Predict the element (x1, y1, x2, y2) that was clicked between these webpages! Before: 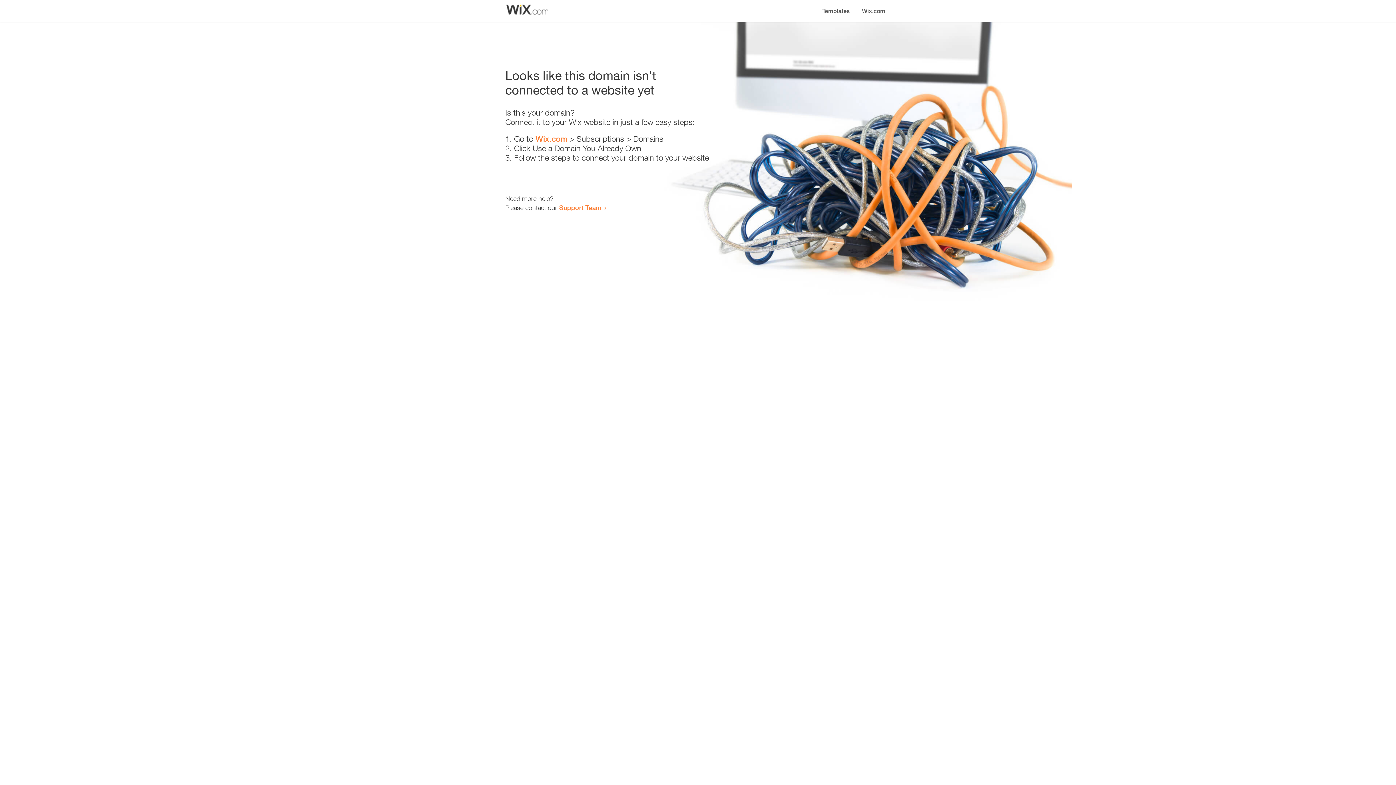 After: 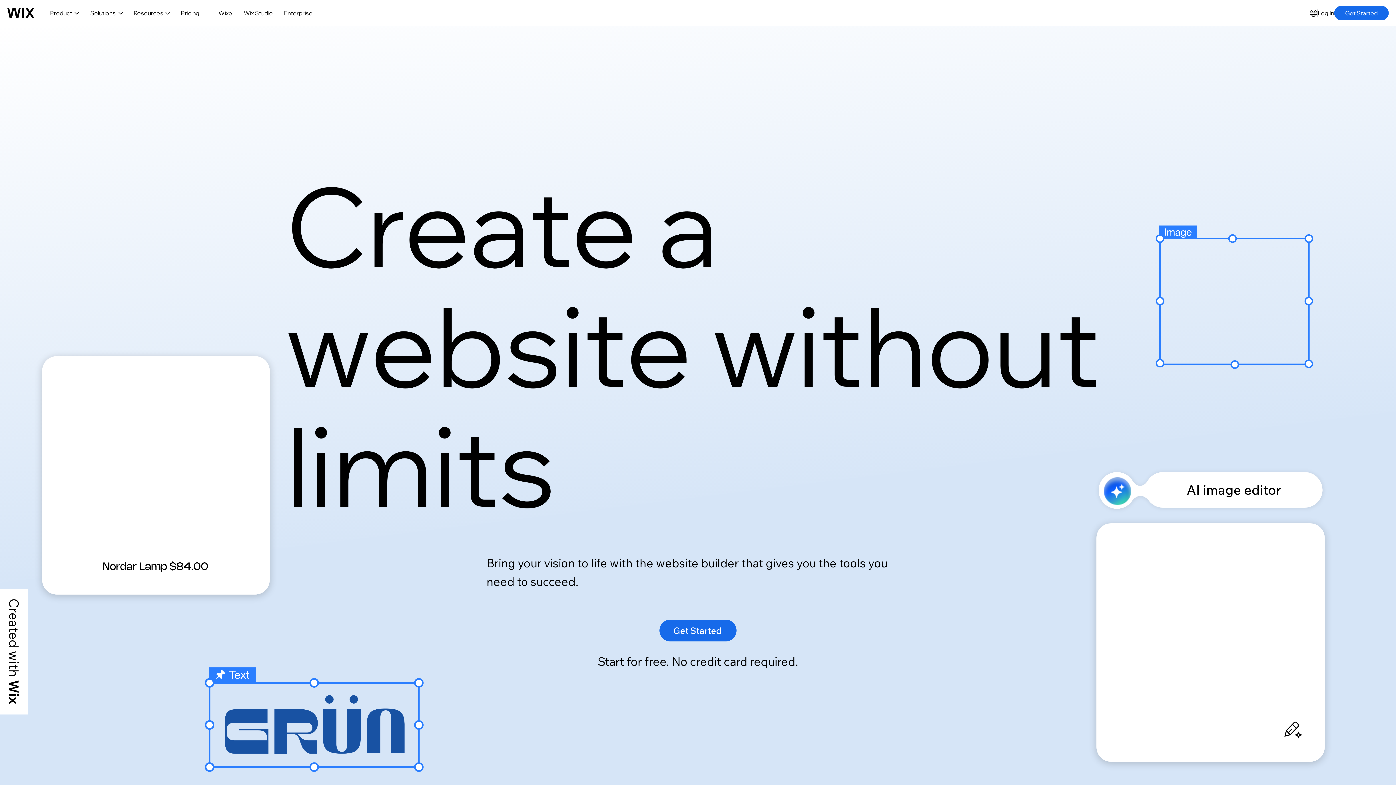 Action: bbox: (535, 134, 567, 143) label: Wix.com